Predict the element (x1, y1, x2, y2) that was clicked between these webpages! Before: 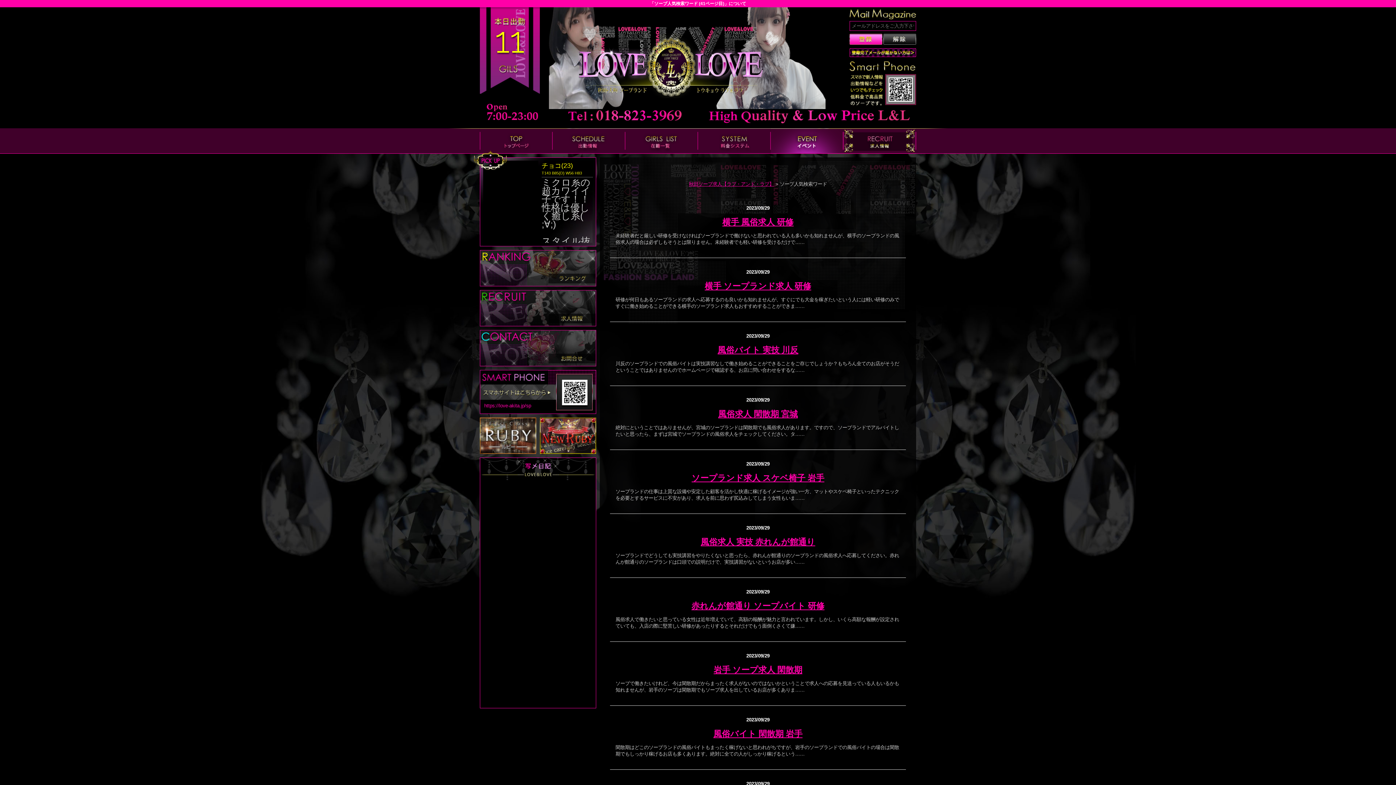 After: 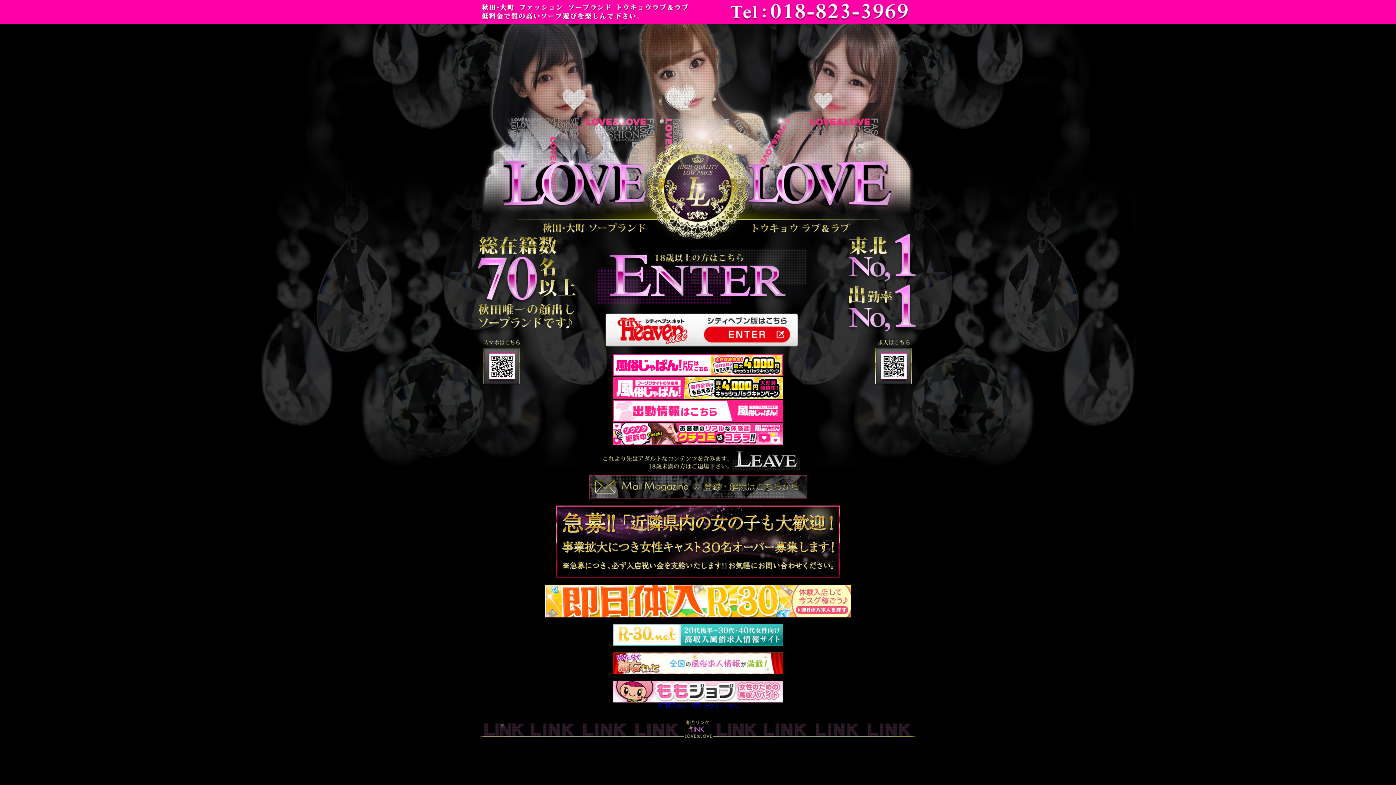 Action: label: 秋田ソープ求人【ラブ・アンド・ラブ】 bbox: (689, 181, 774, 186)